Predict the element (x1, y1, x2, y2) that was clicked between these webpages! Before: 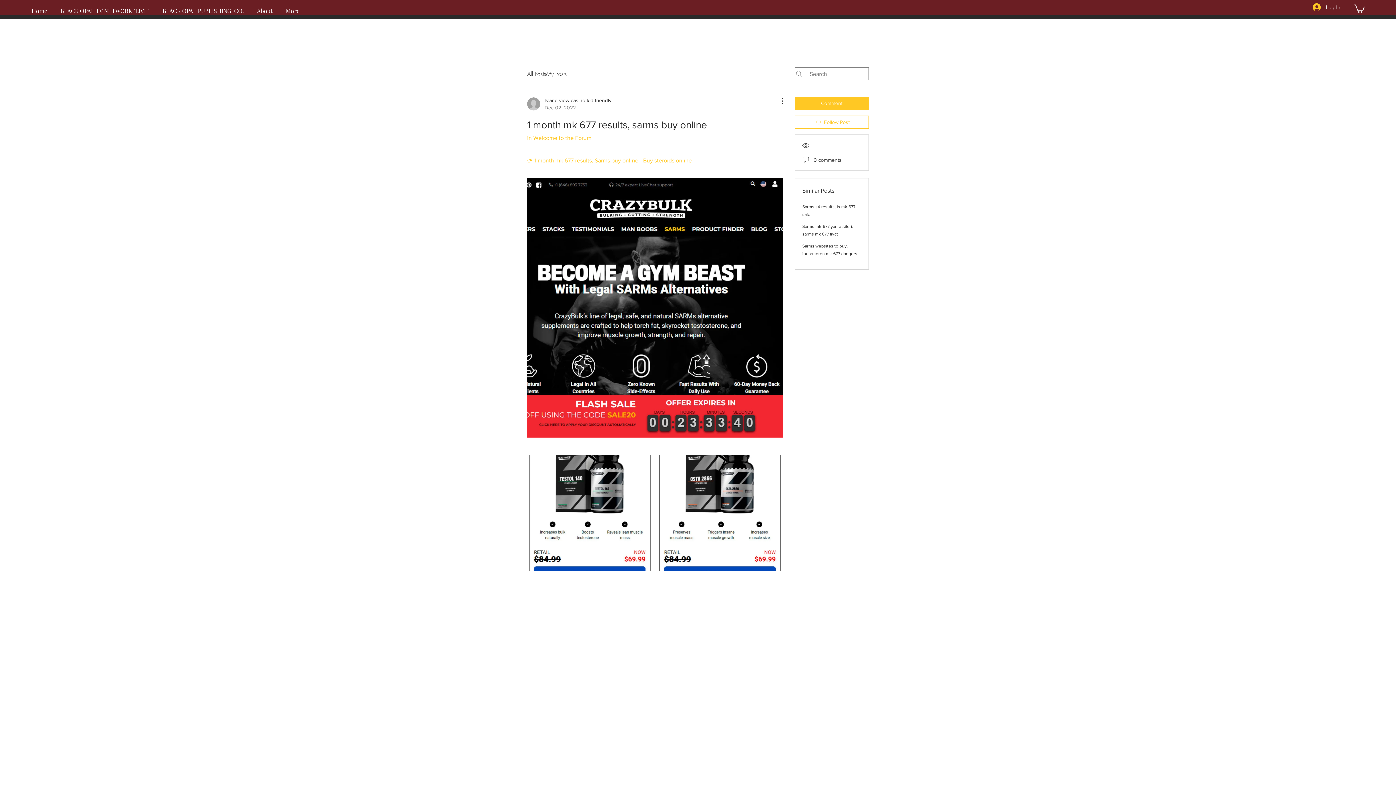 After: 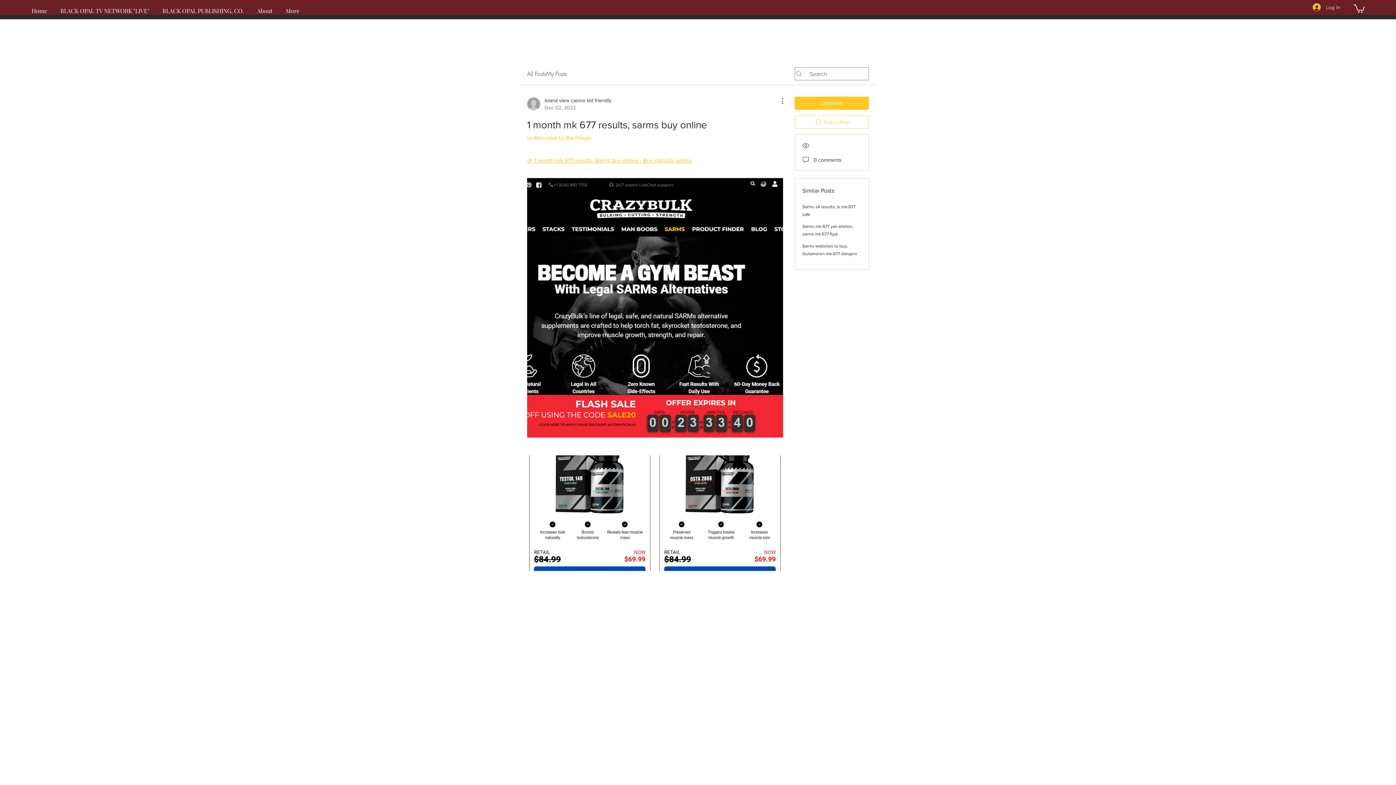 Action: bbox: (794, 115, 869, 128) label: Follow Post